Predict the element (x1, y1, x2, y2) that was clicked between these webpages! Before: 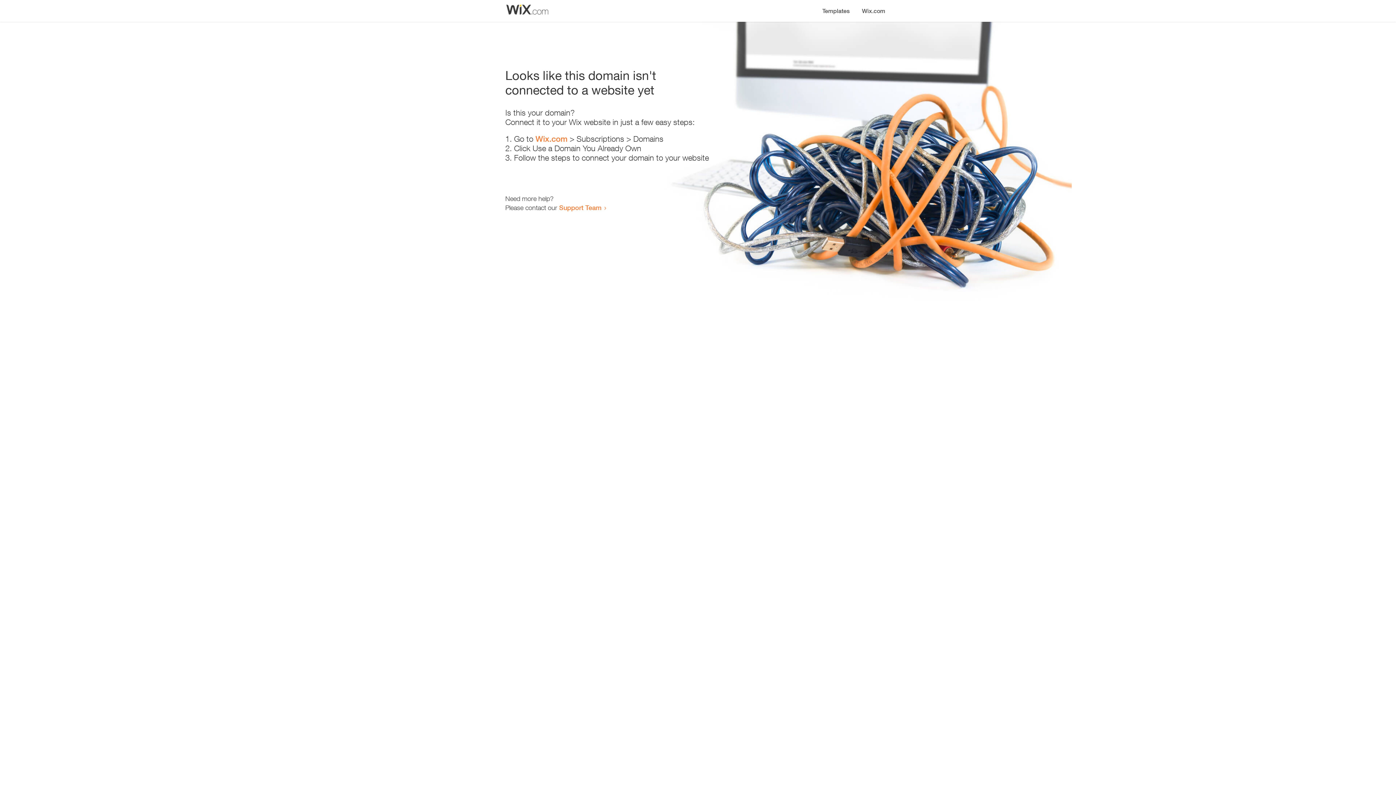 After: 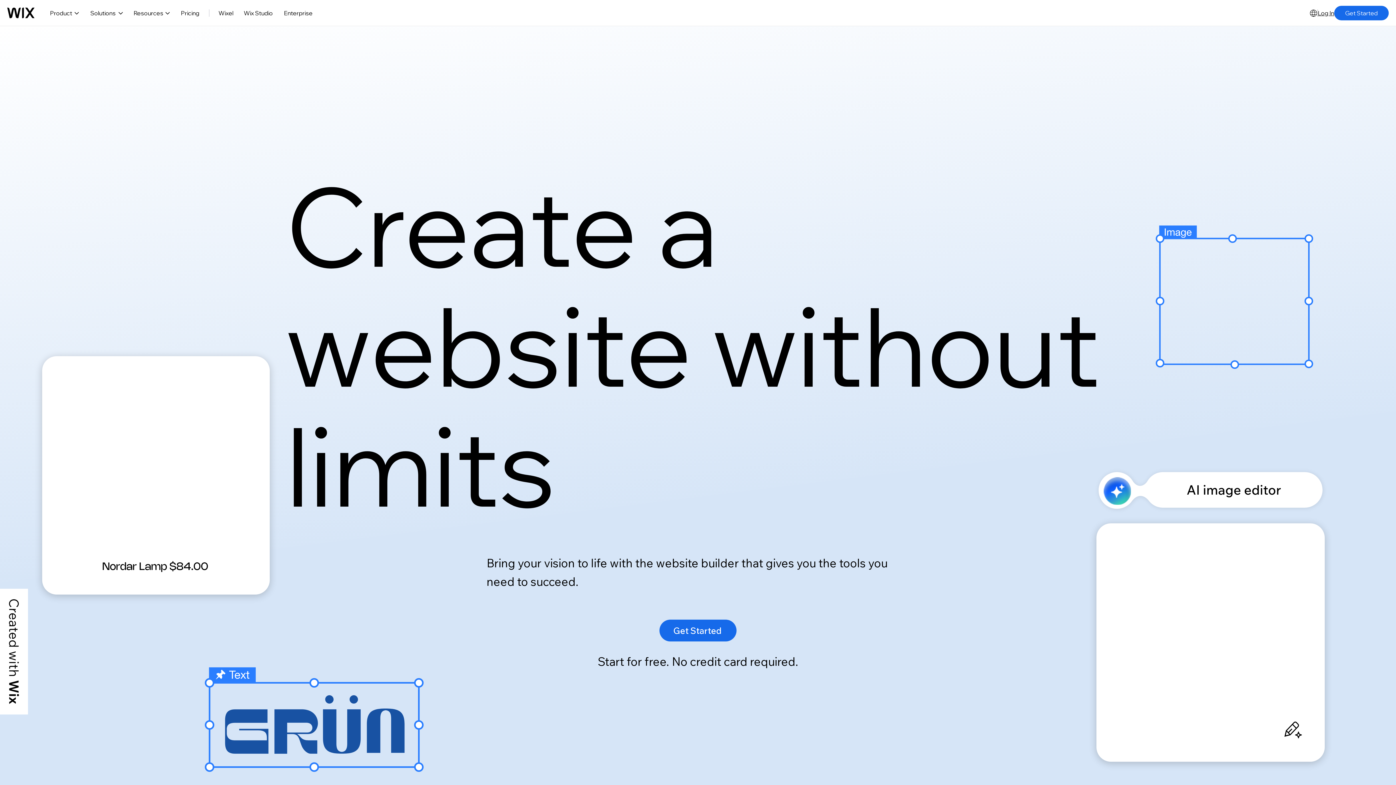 Action: label: Wix.com bbox: (856, 0, 890, 14)